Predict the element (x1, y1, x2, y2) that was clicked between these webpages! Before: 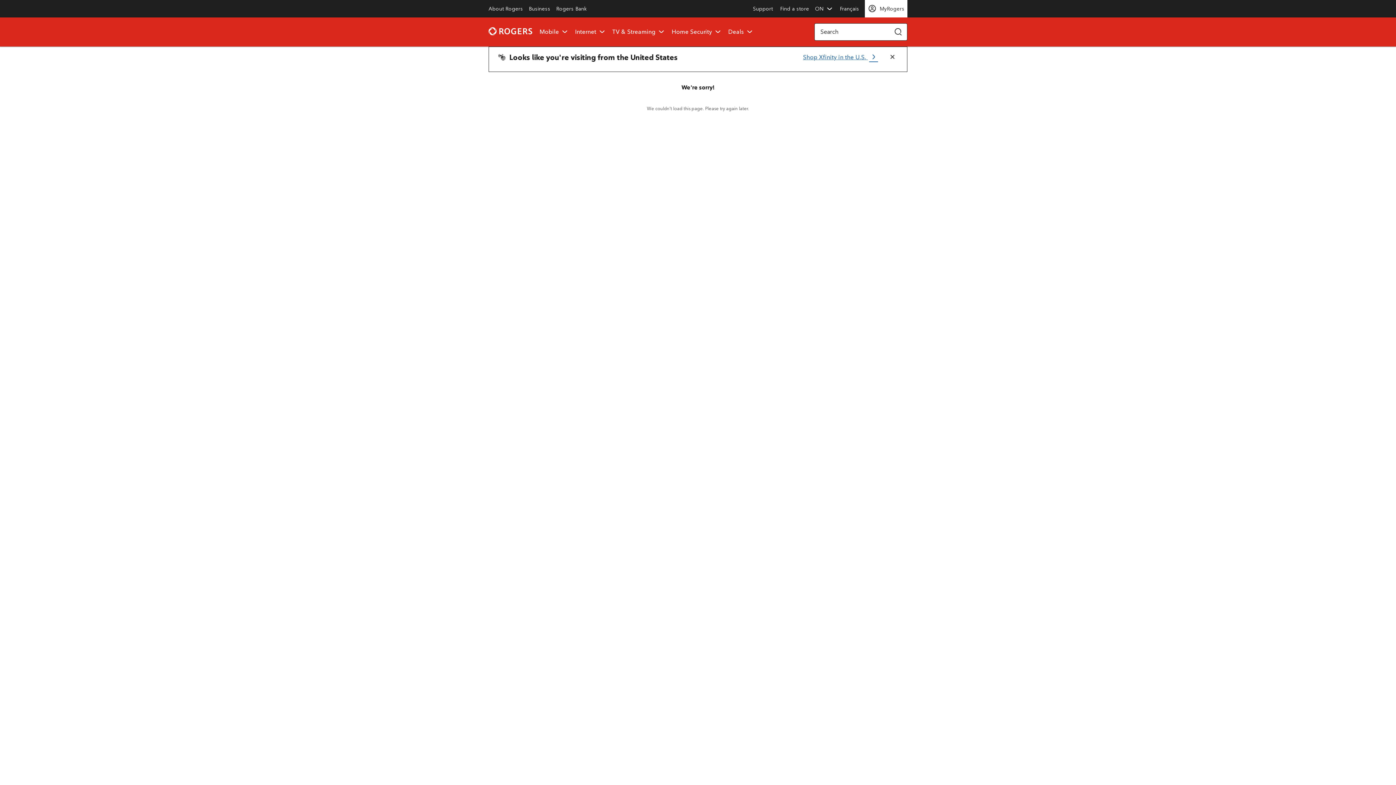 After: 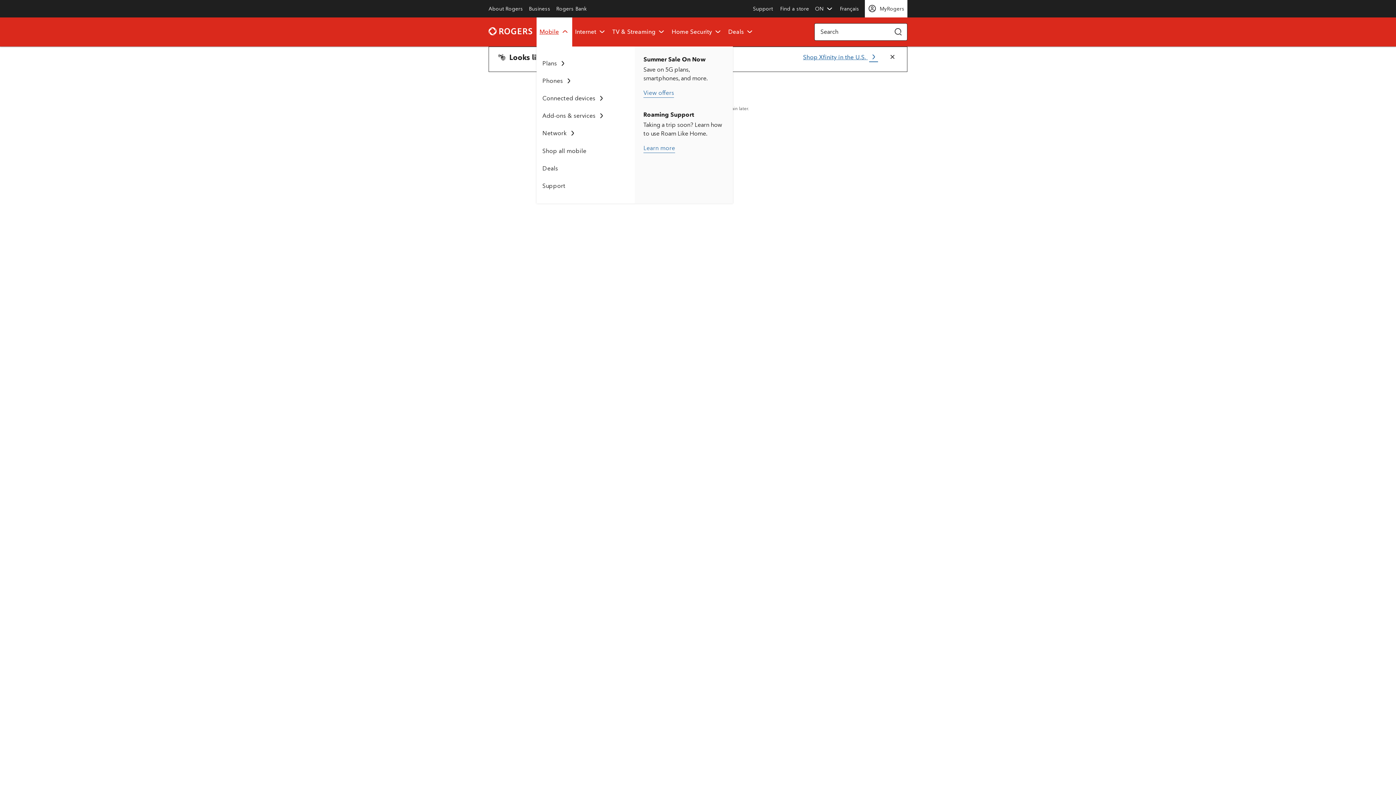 Action: label: Mobile bbox: (536, 17, 572, 46)